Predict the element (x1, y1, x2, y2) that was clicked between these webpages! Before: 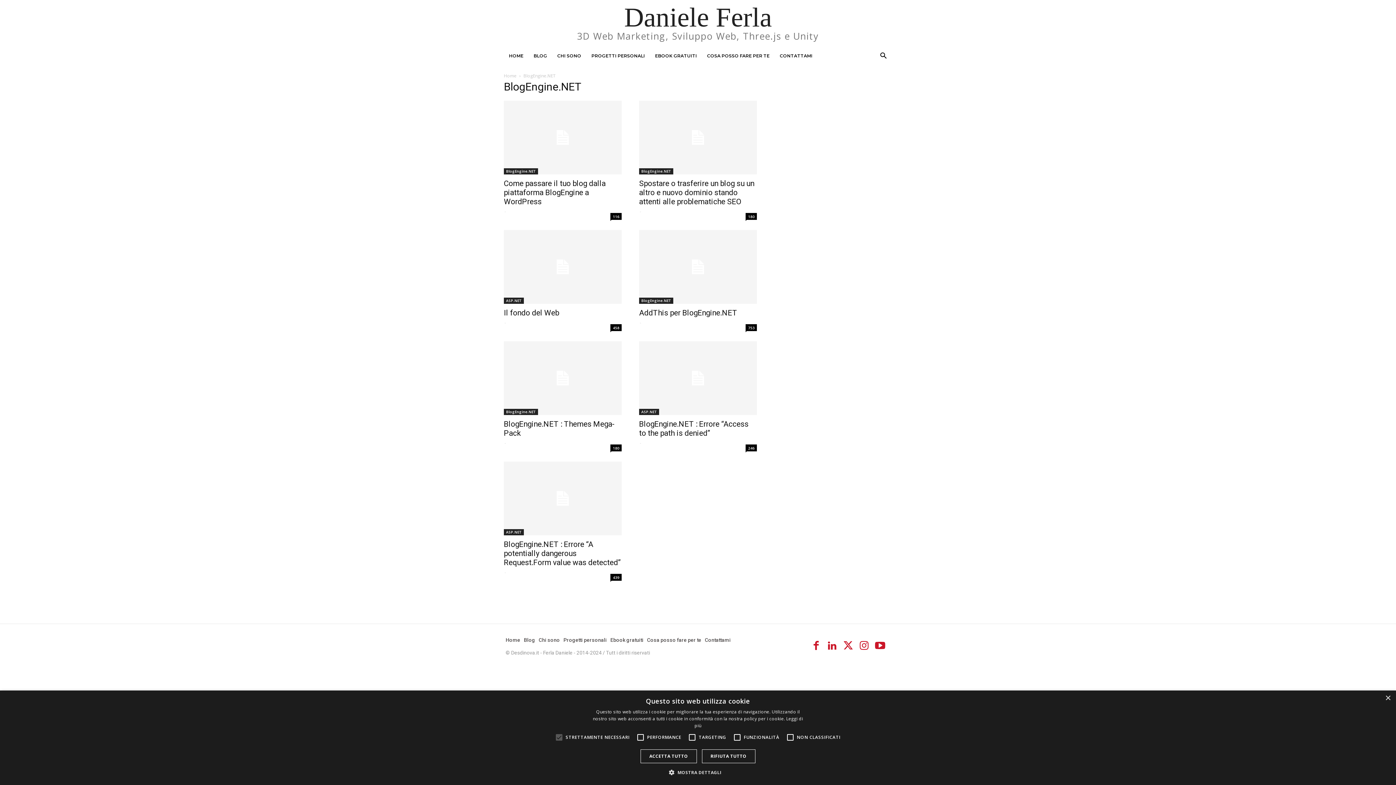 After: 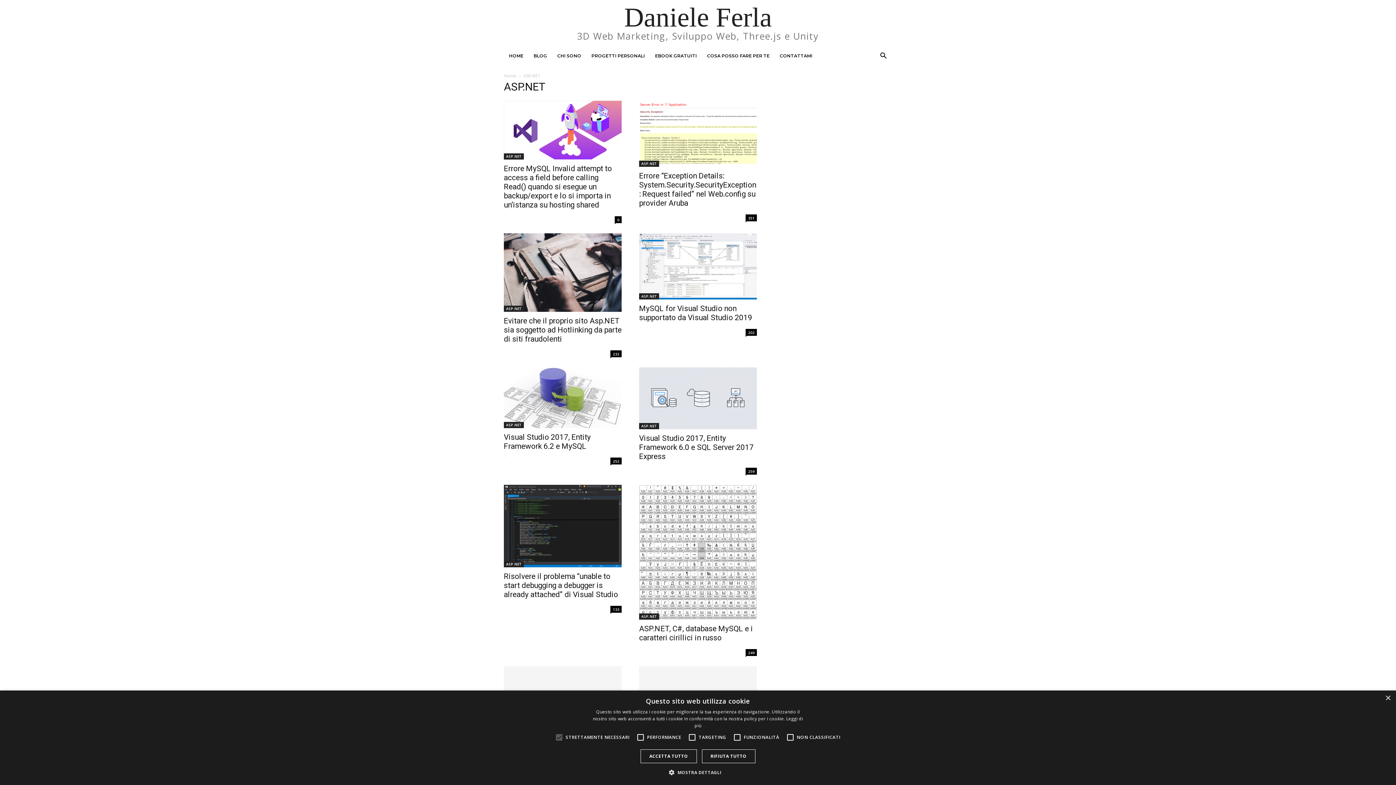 Action: bbox: (504, 297, 524, 303) label: ASP.NET